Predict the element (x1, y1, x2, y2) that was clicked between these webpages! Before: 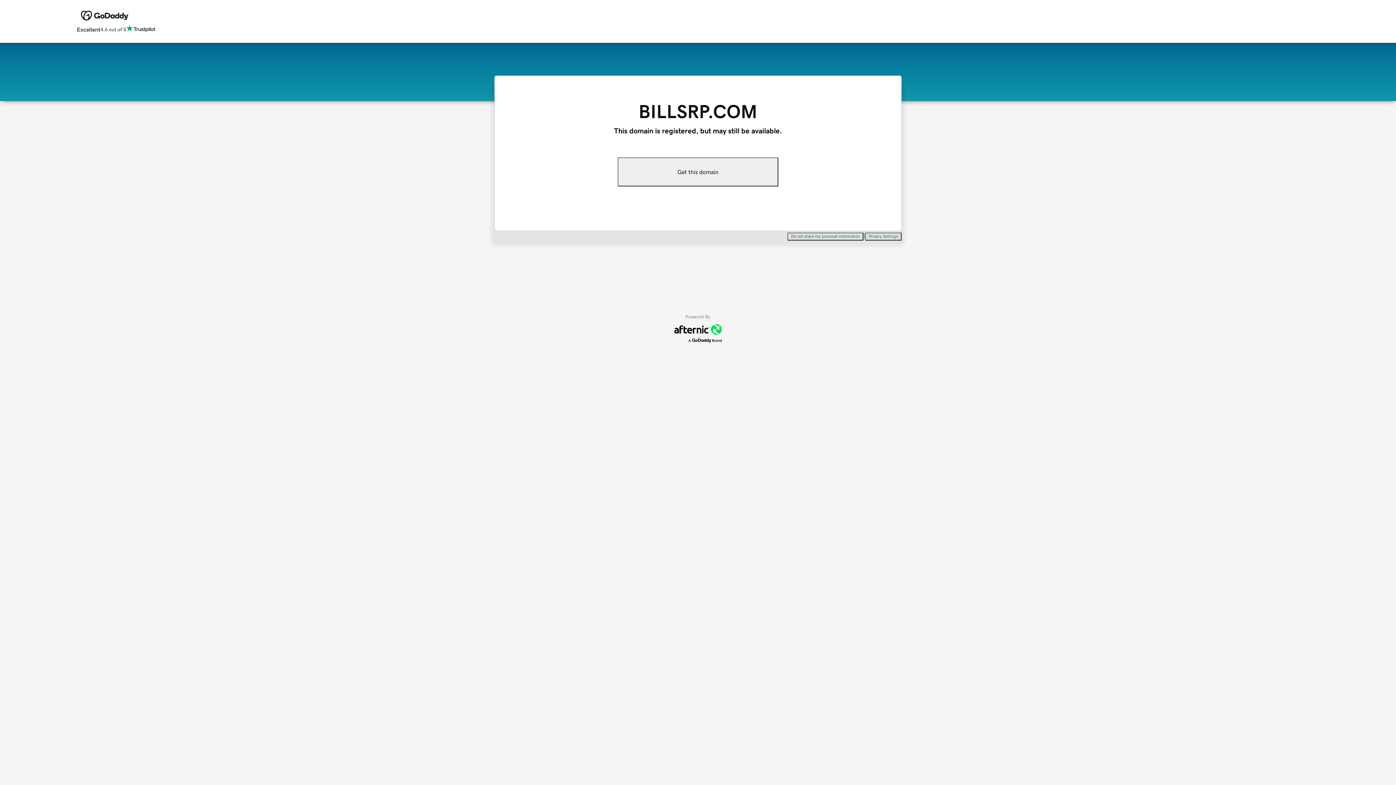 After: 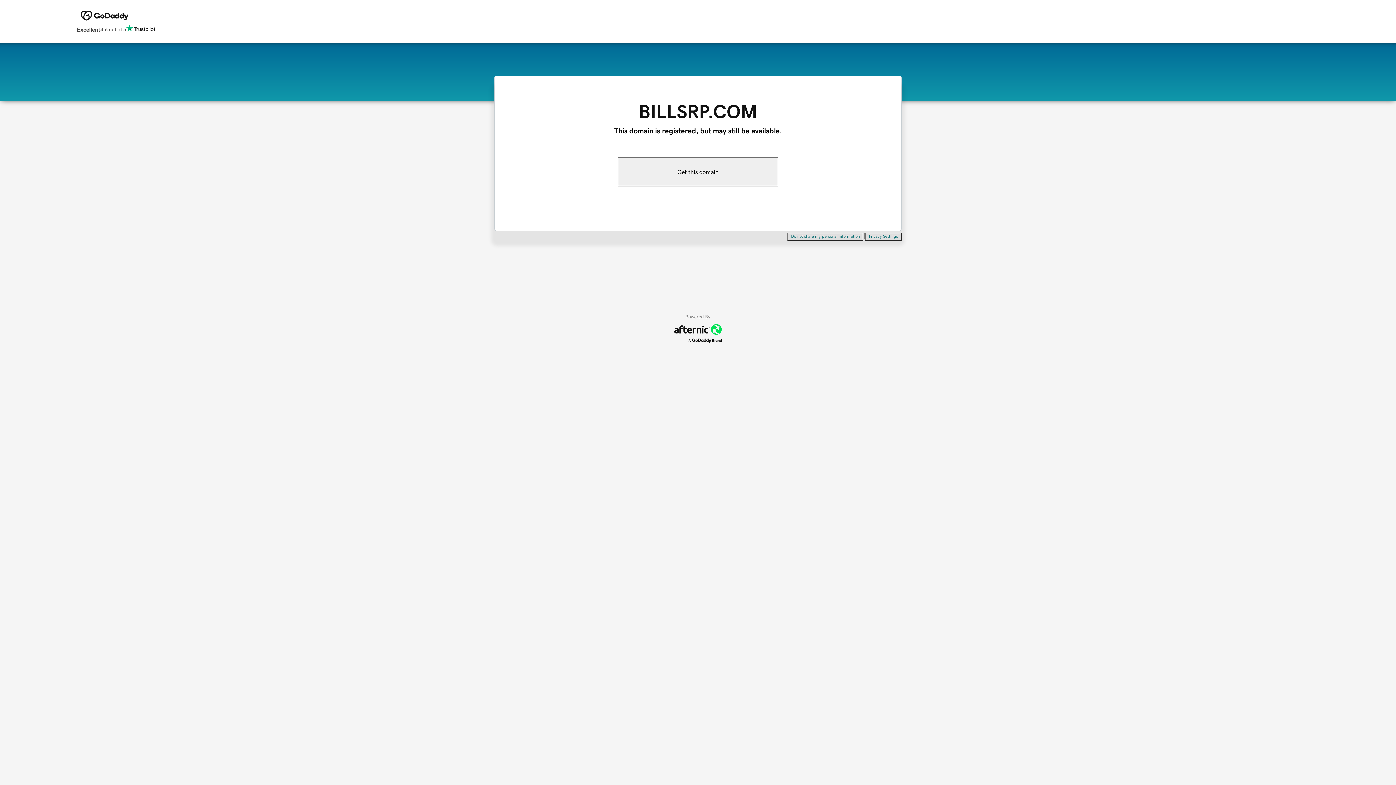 Action: bbox: (787, 232, 863, 240) label: Do not share my personal information